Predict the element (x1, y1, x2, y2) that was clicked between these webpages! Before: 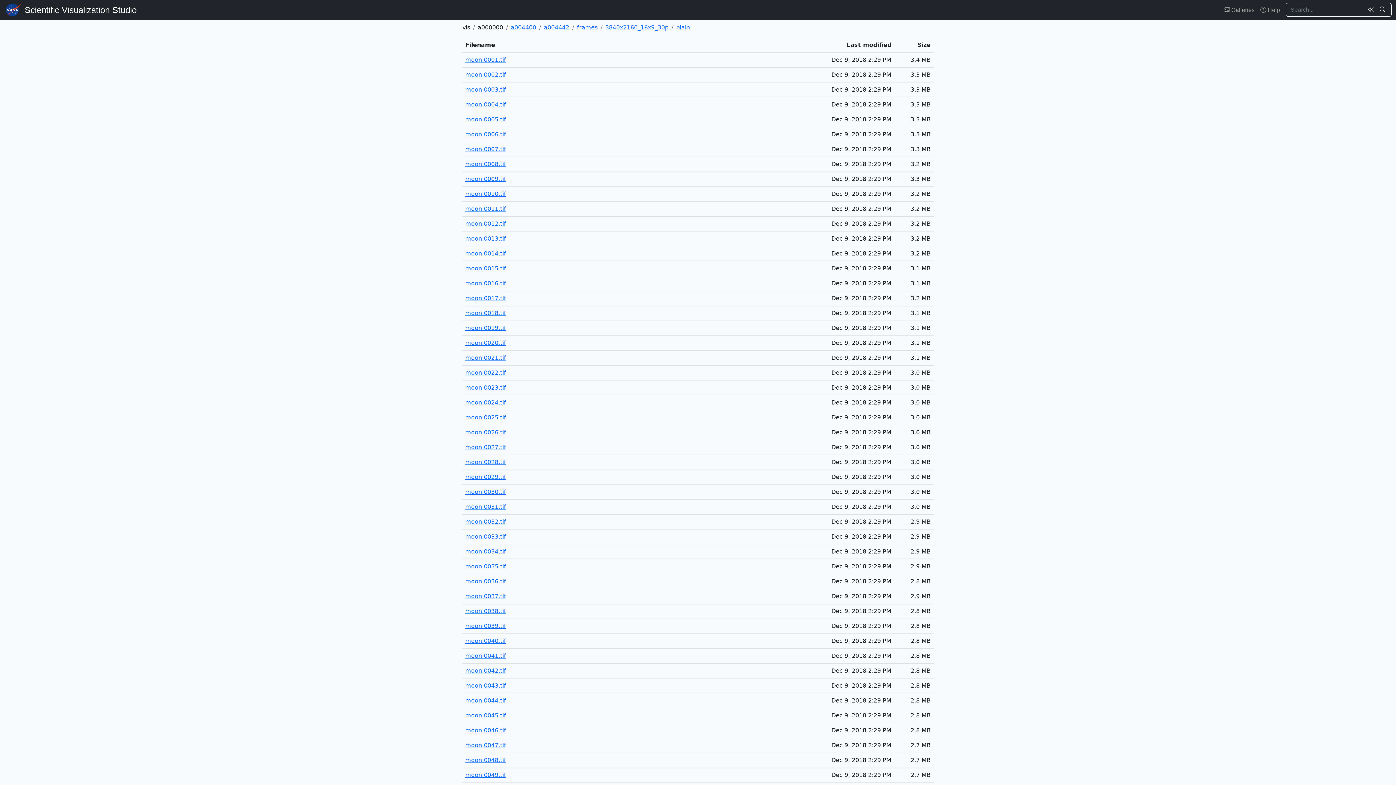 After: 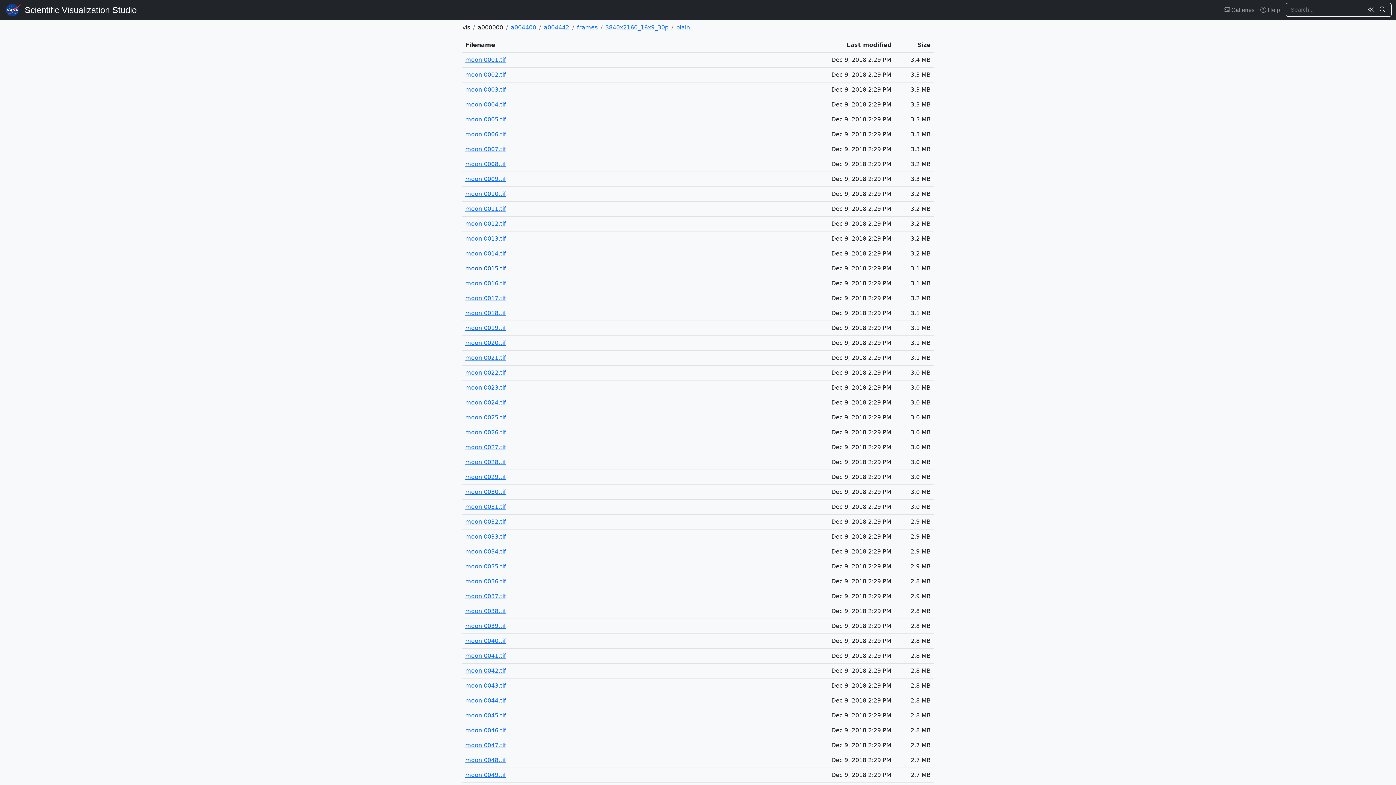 Action: label: moon.0015.tif bbox: (465, 265, 506, 272)